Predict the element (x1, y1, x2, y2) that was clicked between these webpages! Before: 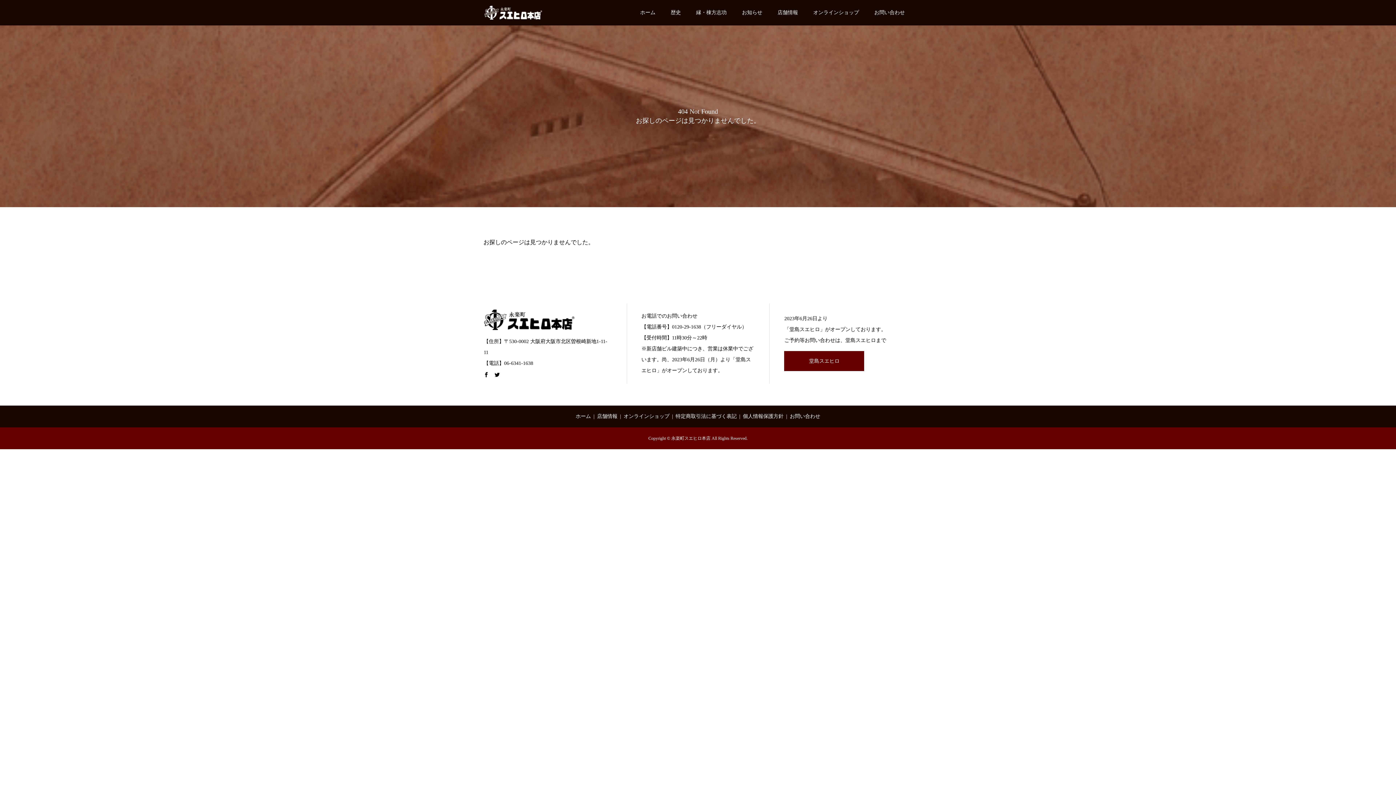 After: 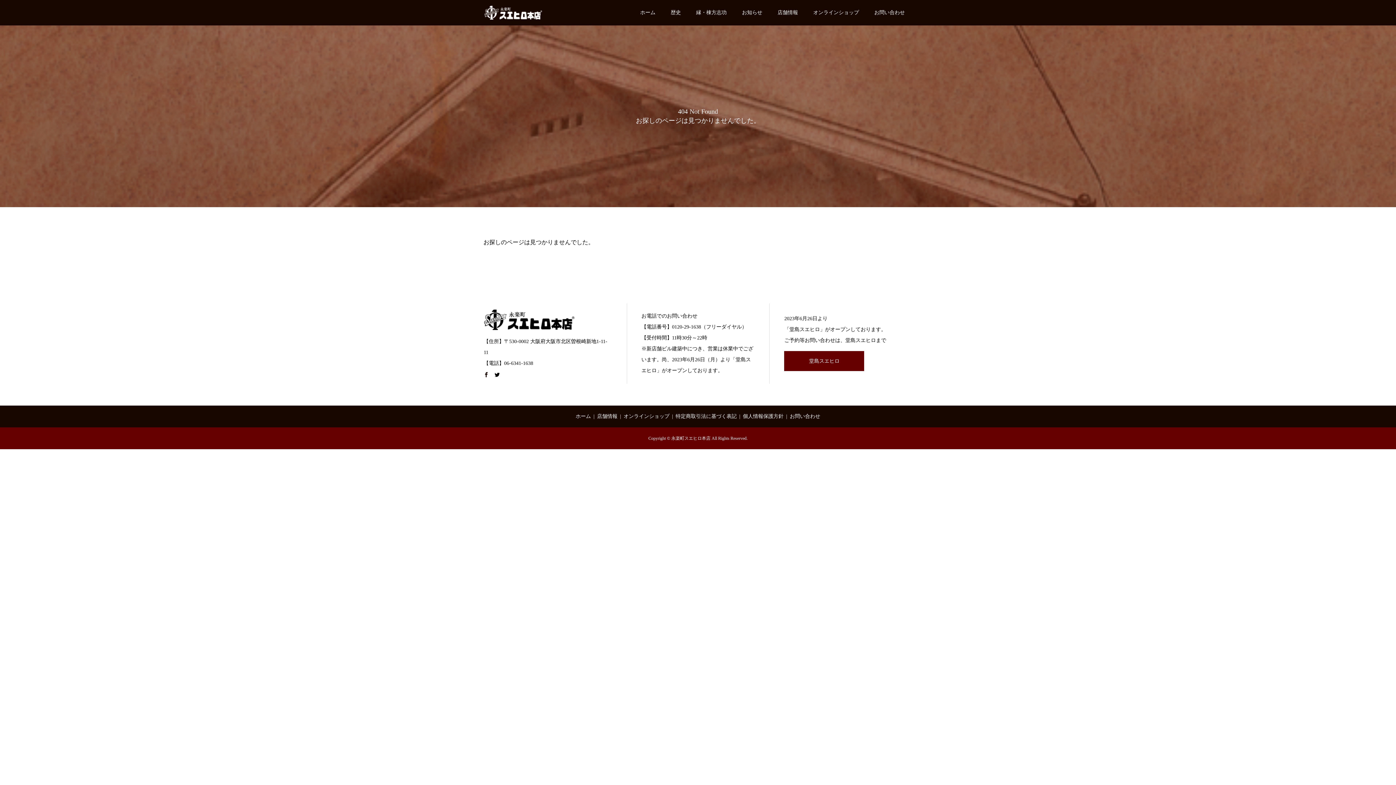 Action: bbox: (483, 372, 488, 378)